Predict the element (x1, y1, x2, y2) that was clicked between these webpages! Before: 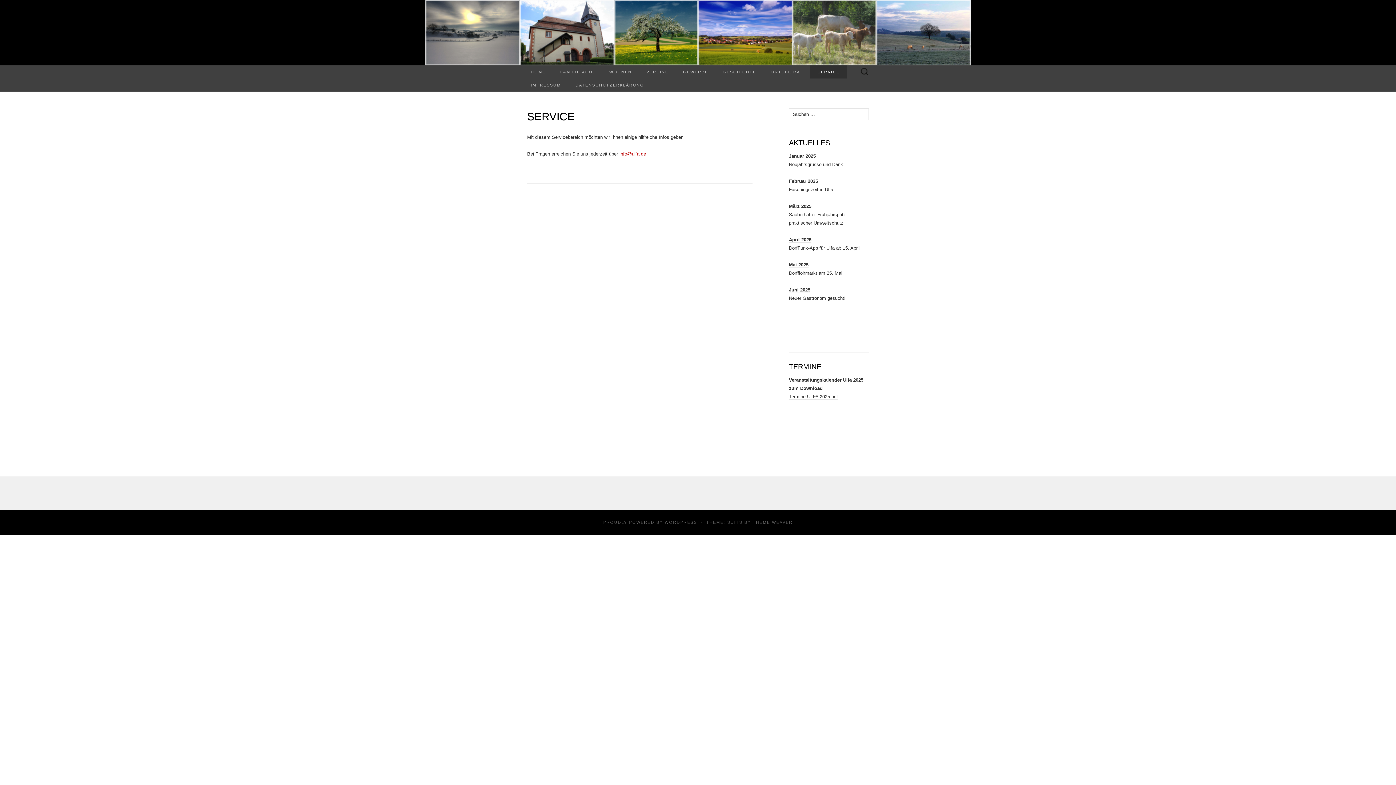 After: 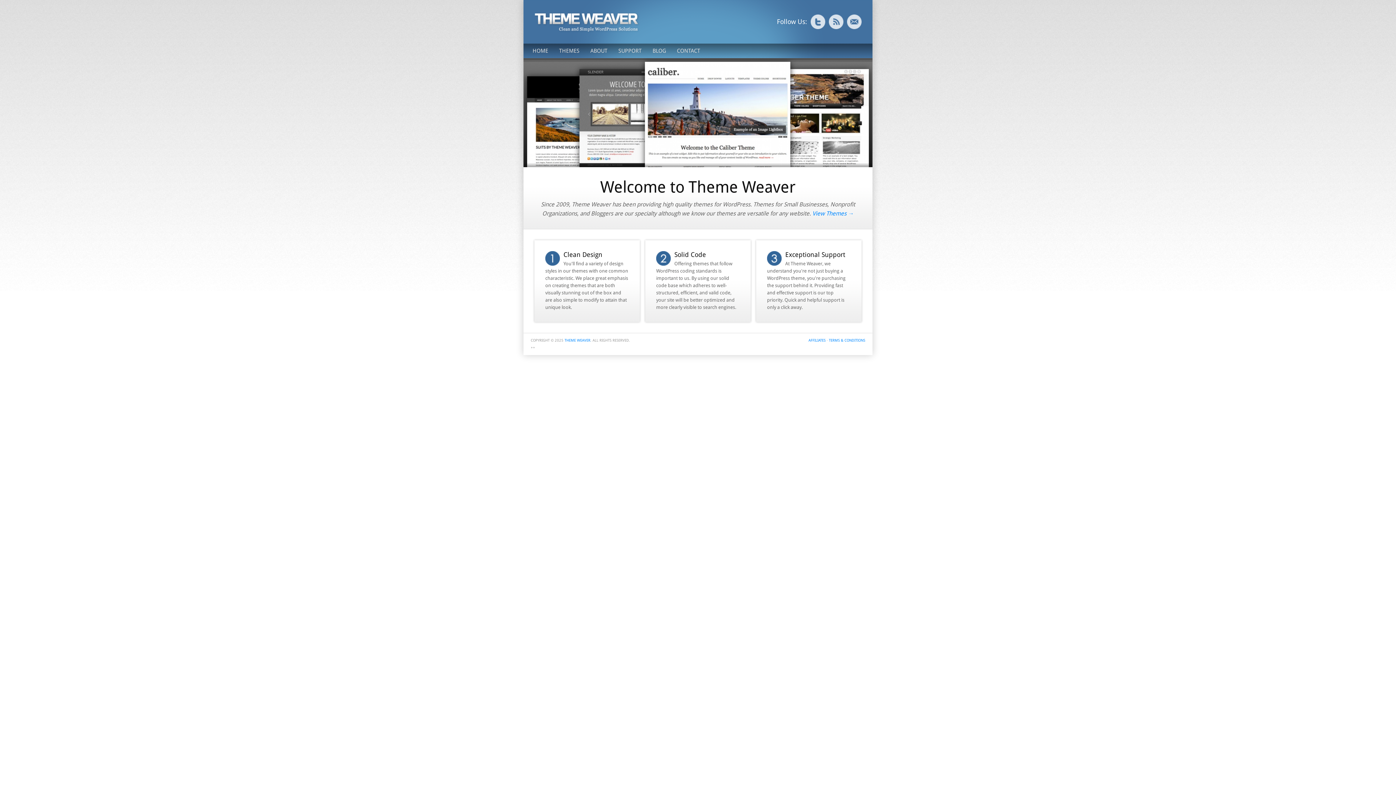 Action: bbox: (752, 520, 792, 524) label: THEME WEAVER